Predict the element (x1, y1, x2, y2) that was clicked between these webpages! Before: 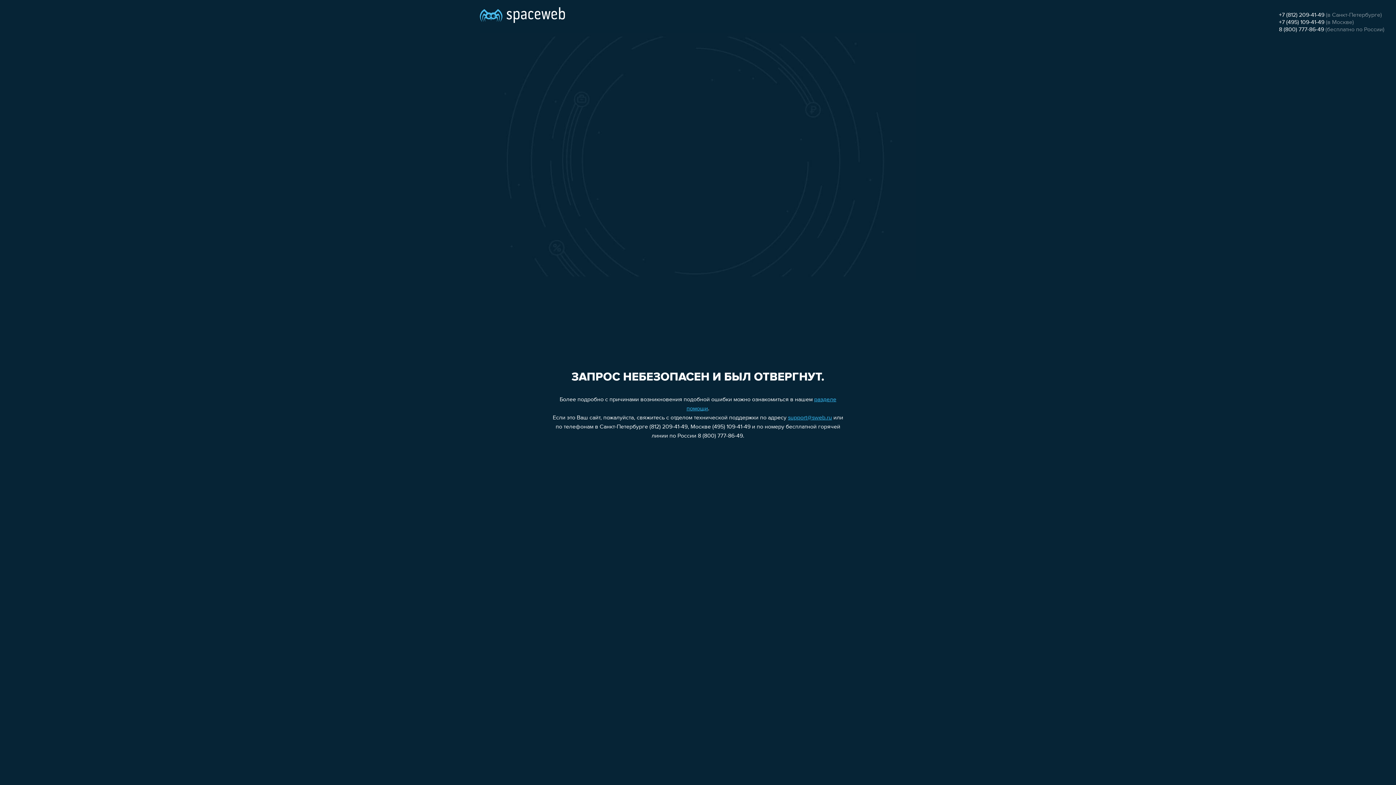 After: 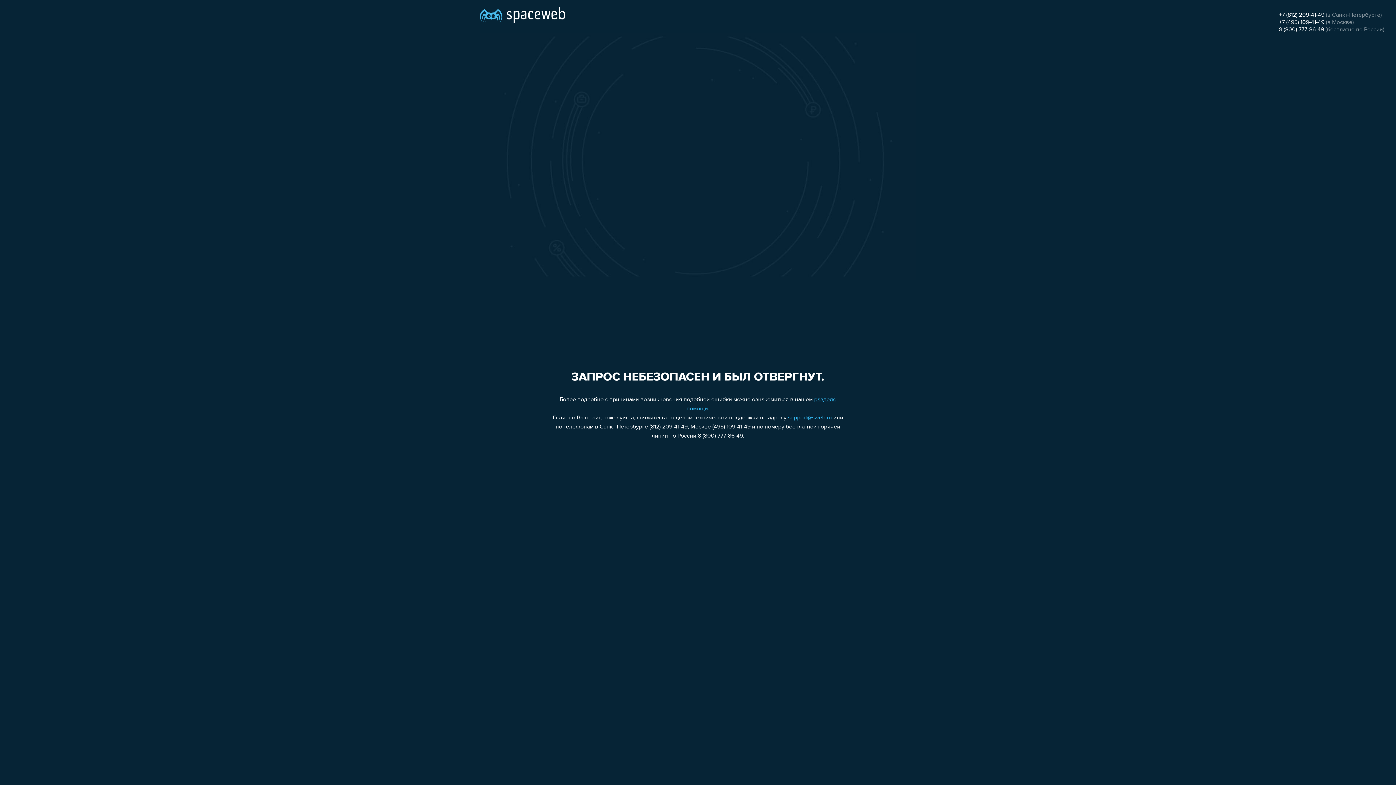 Action: label: +7 (495) 109-41-49 bbox: (1279, 19, 1324, 25)